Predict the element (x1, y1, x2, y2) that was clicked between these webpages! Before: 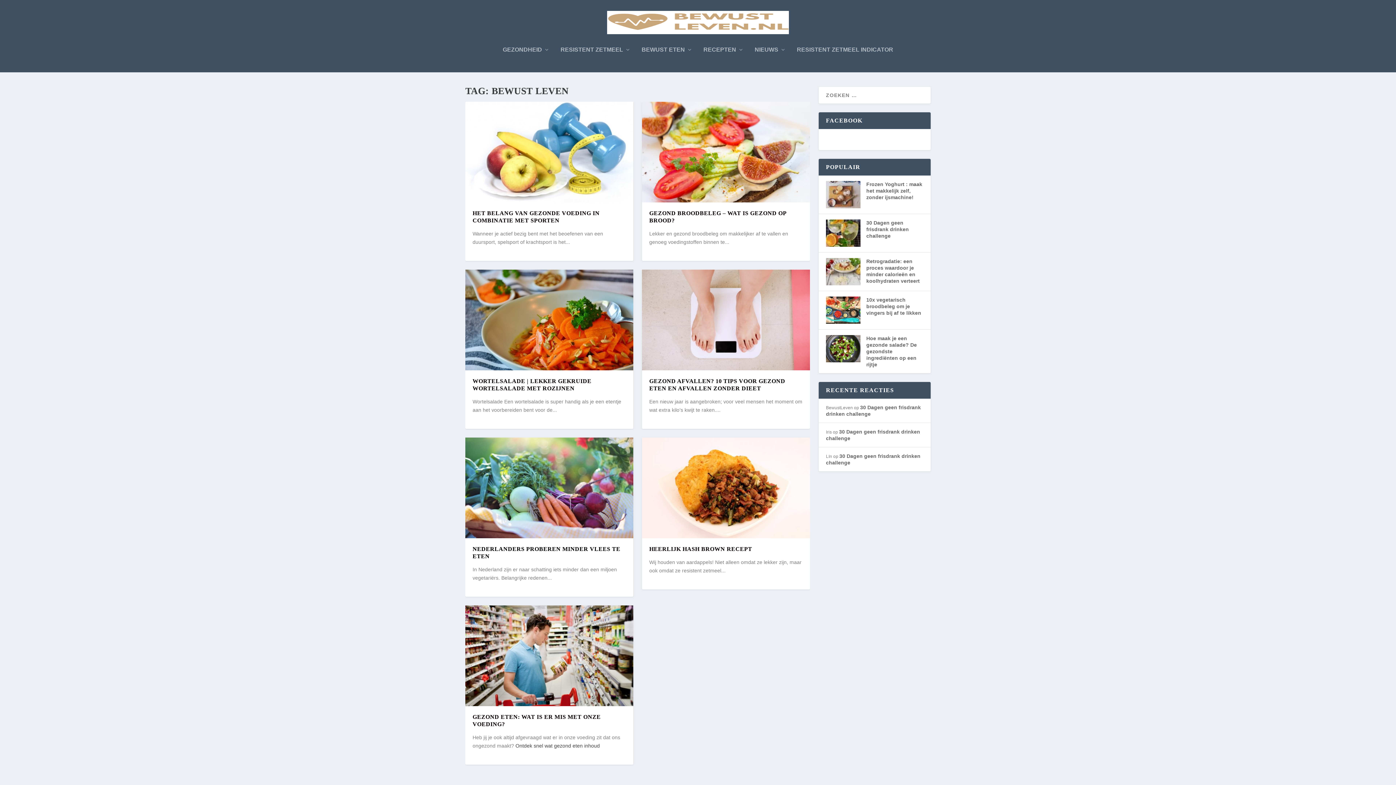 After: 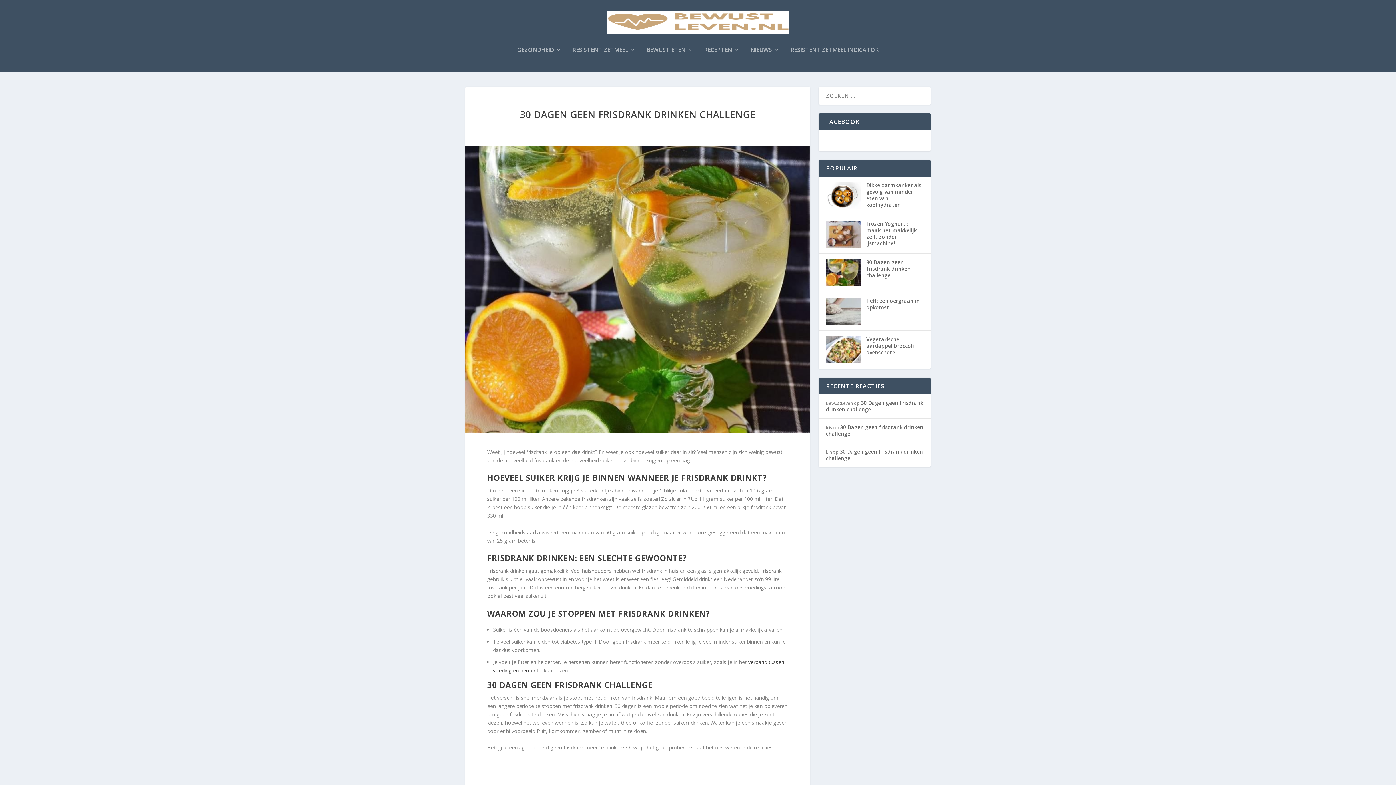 Action: bbox: (866, 220, 909, 238) label: 30 Dagen geen frisdrank drinken challenge